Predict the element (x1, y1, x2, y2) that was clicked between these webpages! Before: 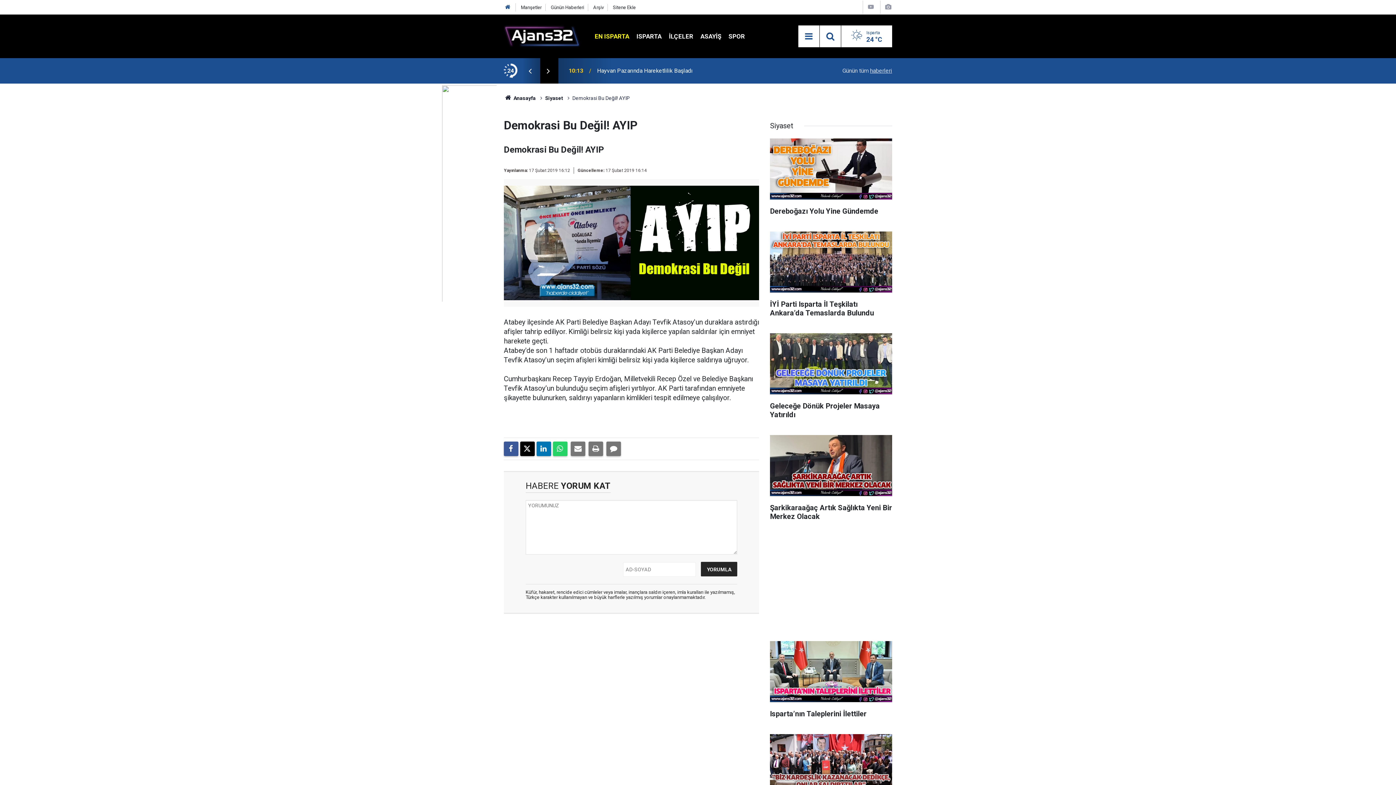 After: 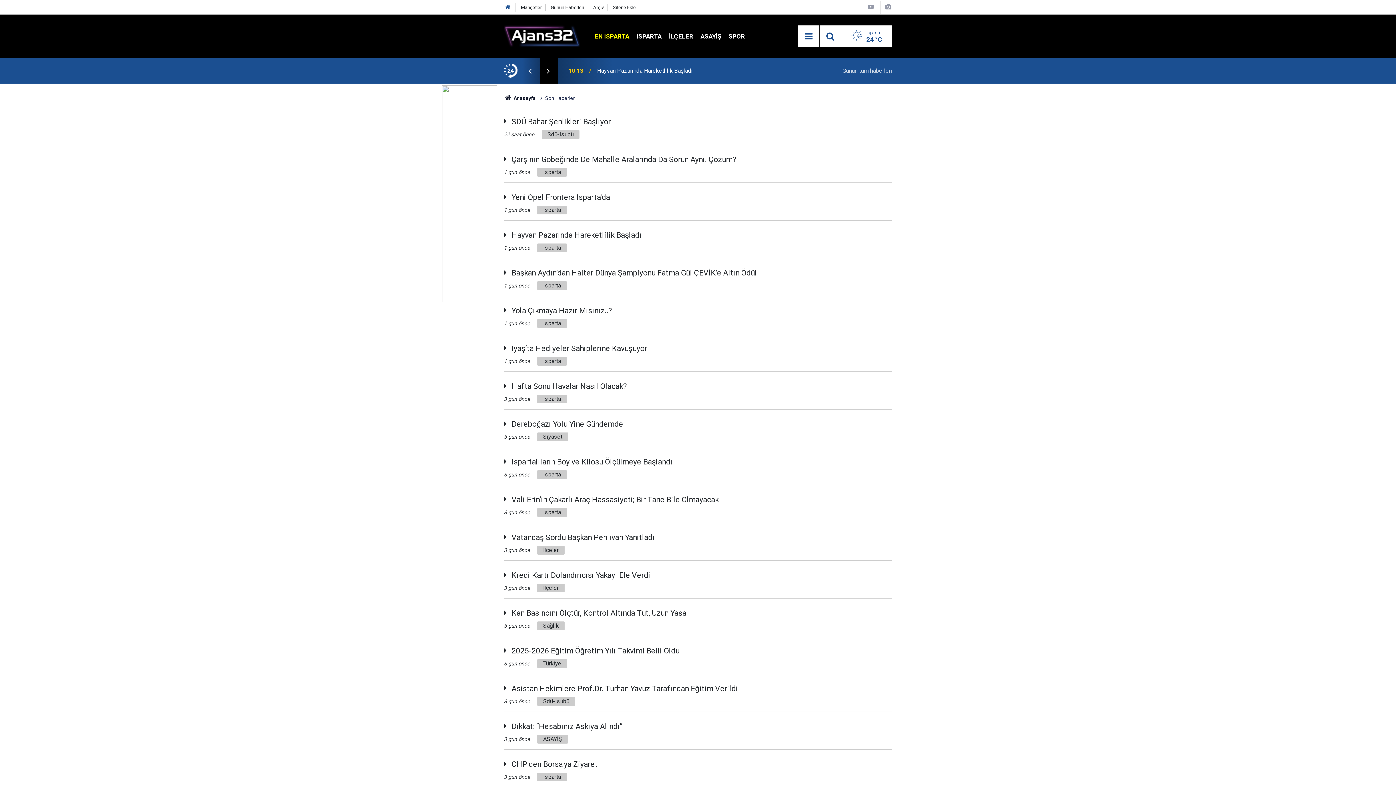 Action: label: Günün tüm haberleri bbox: (842, 67, 892, 74)